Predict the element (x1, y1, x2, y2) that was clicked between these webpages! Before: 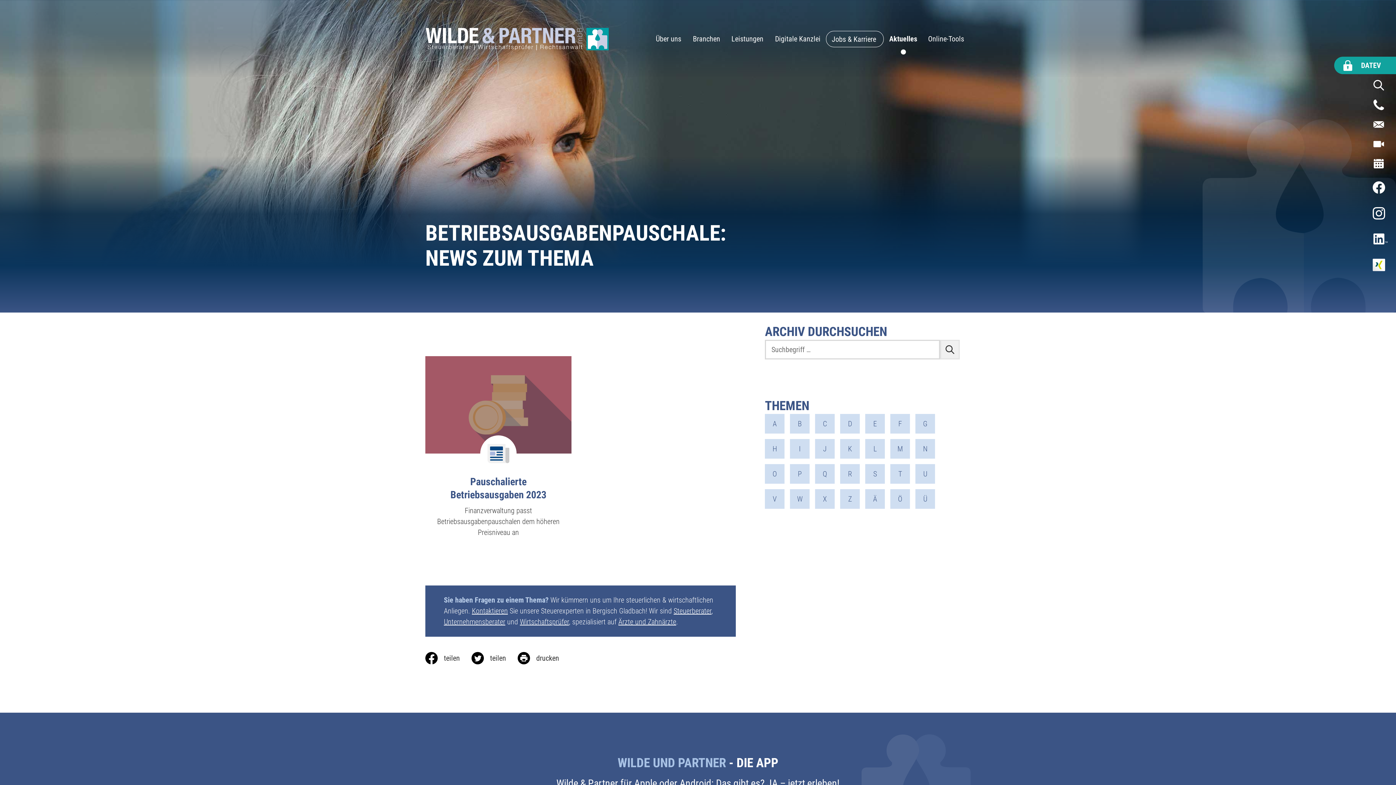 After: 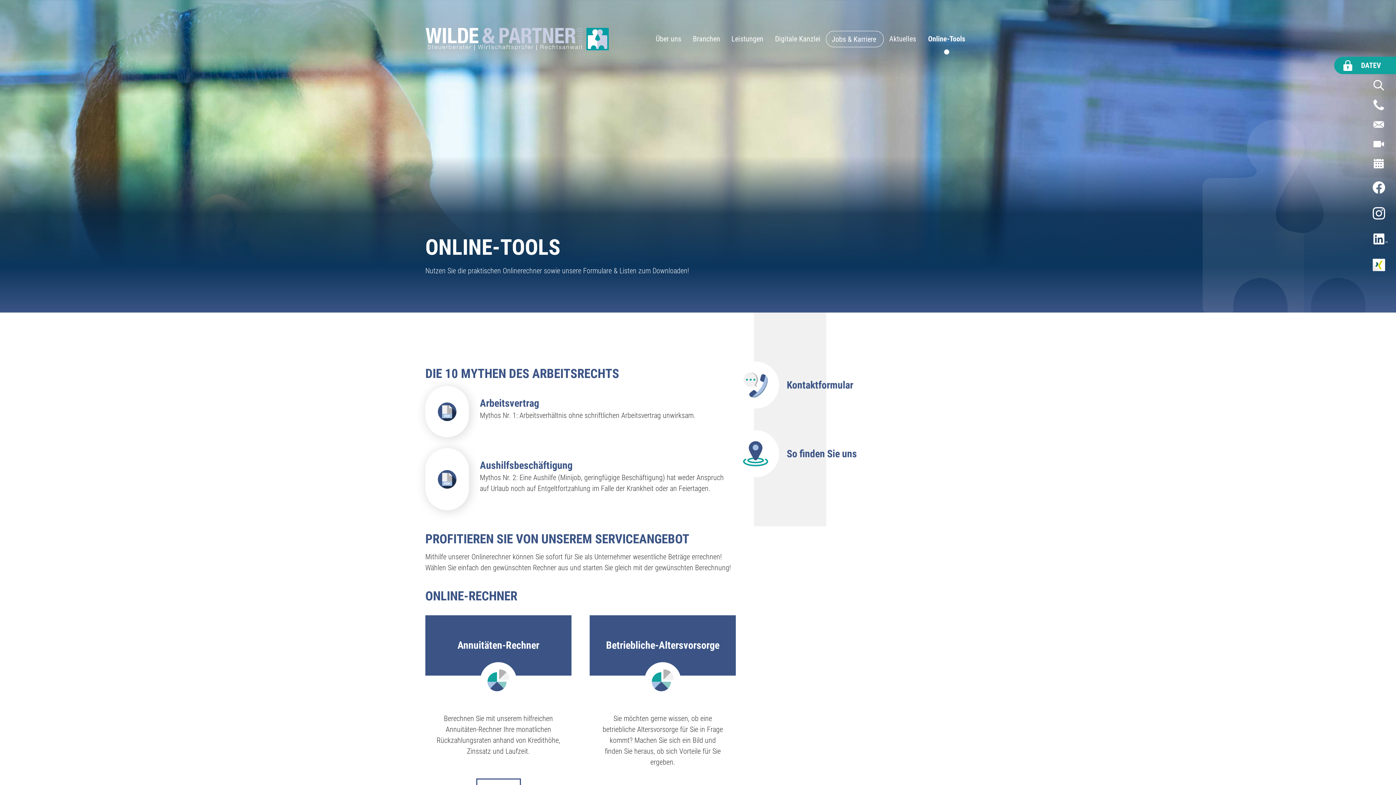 Action: label: Online-Tools bbox: (922, 30, 970, 46)